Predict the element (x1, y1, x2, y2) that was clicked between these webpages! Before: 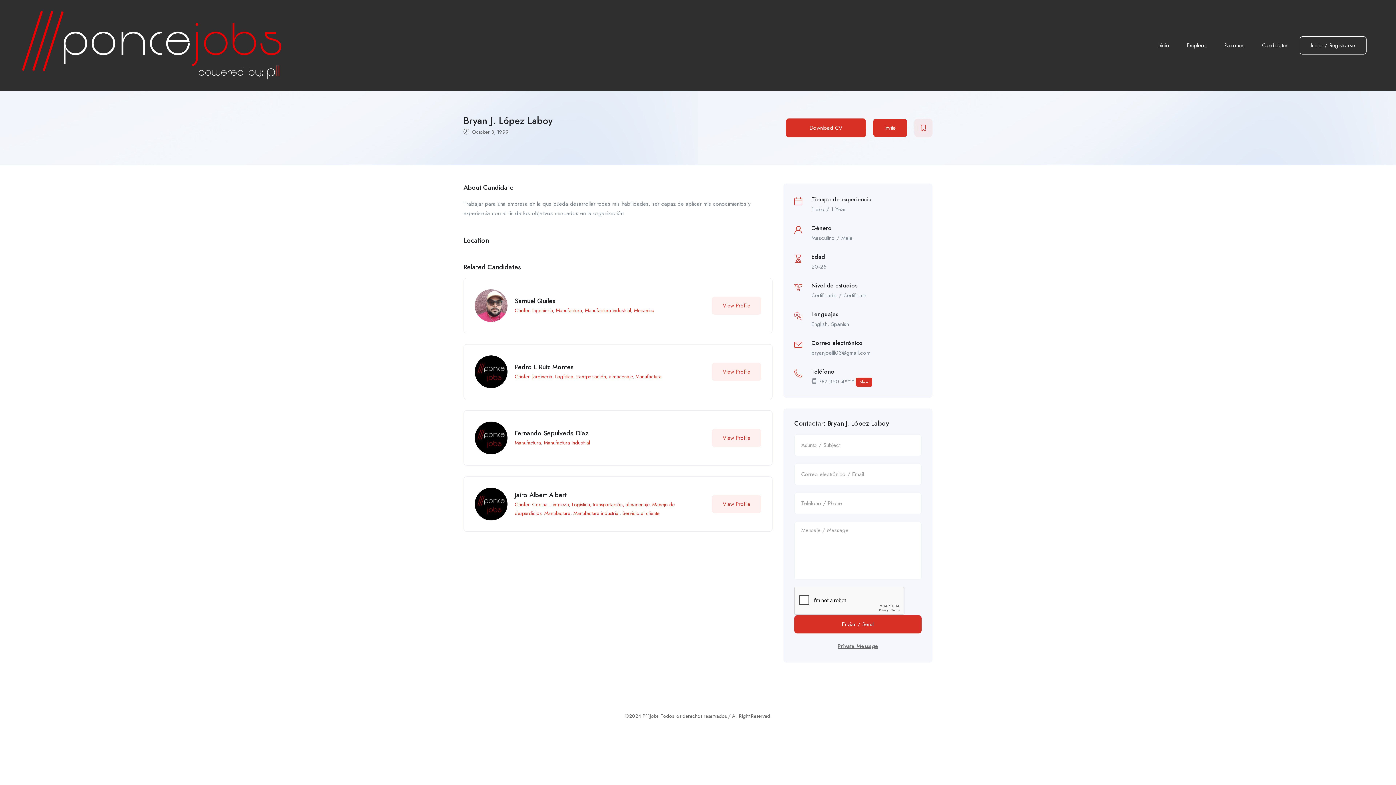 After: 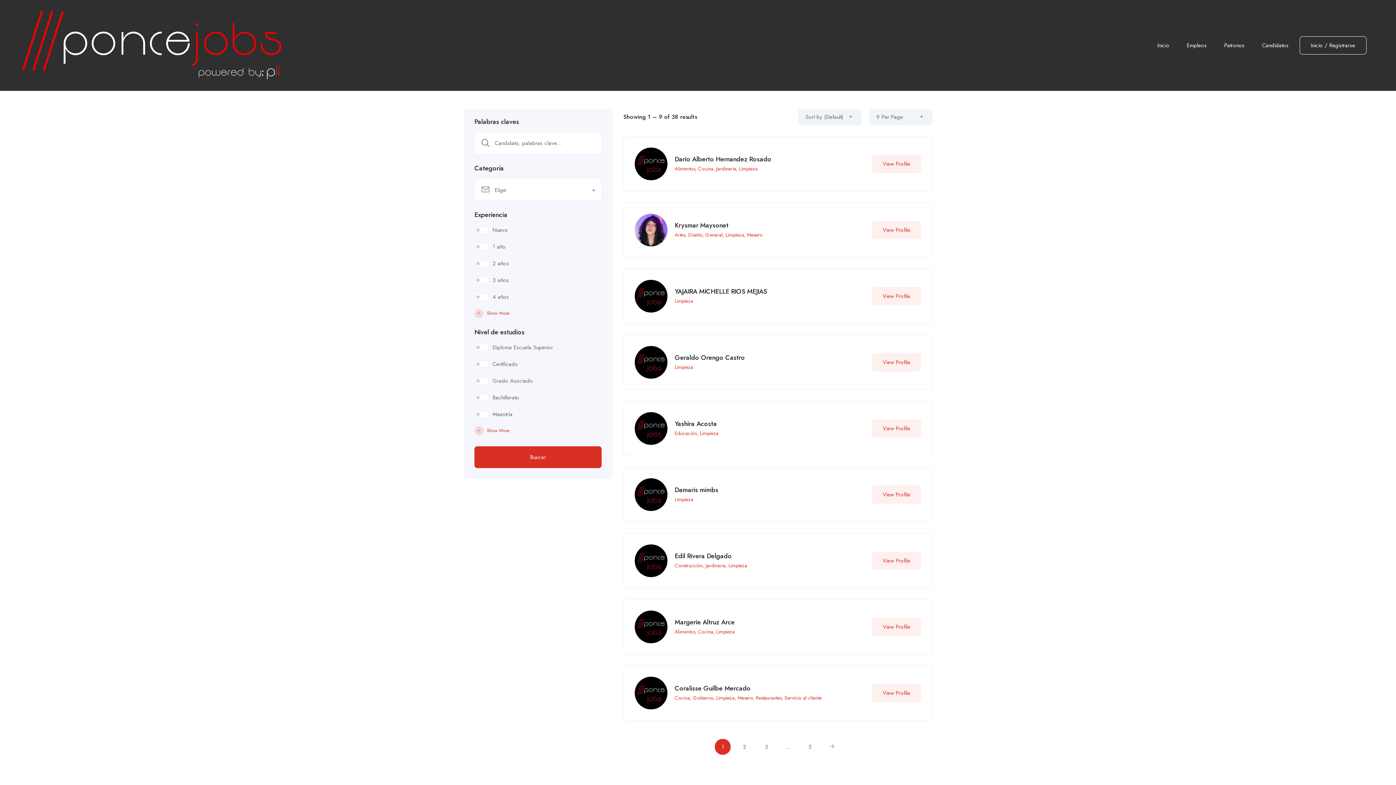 Action: label: Limpieza bbox: (550, 500, 569, 508)